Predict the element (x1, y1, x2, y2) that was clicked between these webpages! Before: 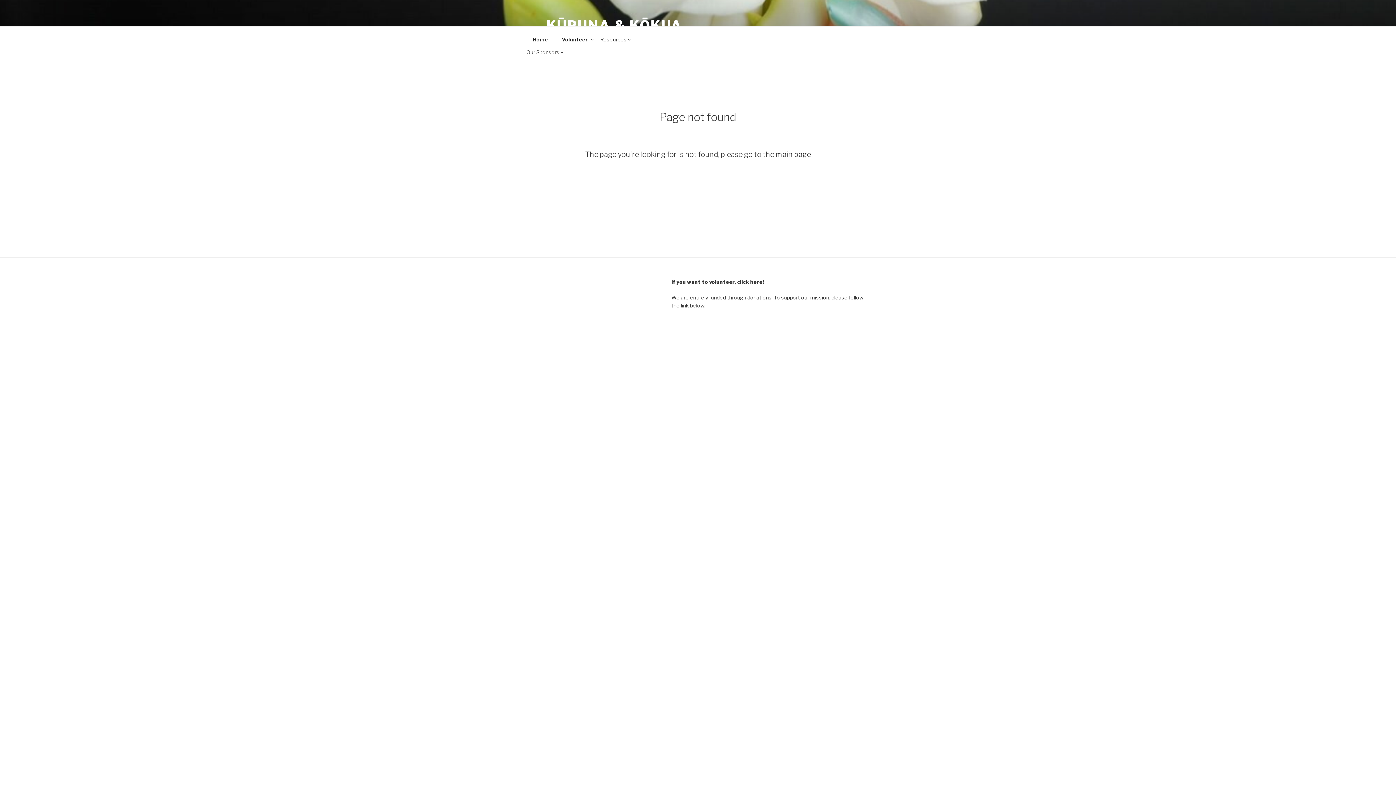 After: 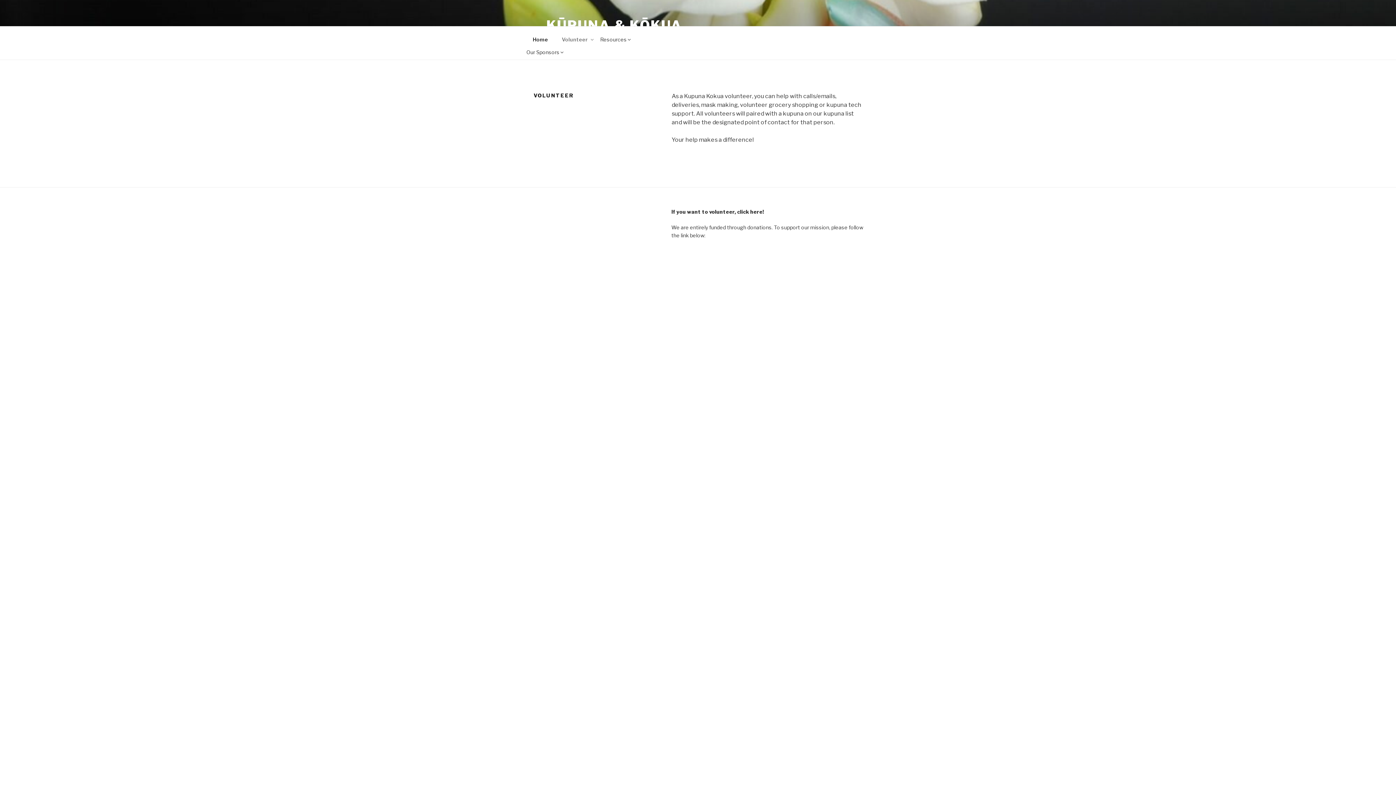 Action: bbox: (555, 30, 599, 48) label: Volunteer